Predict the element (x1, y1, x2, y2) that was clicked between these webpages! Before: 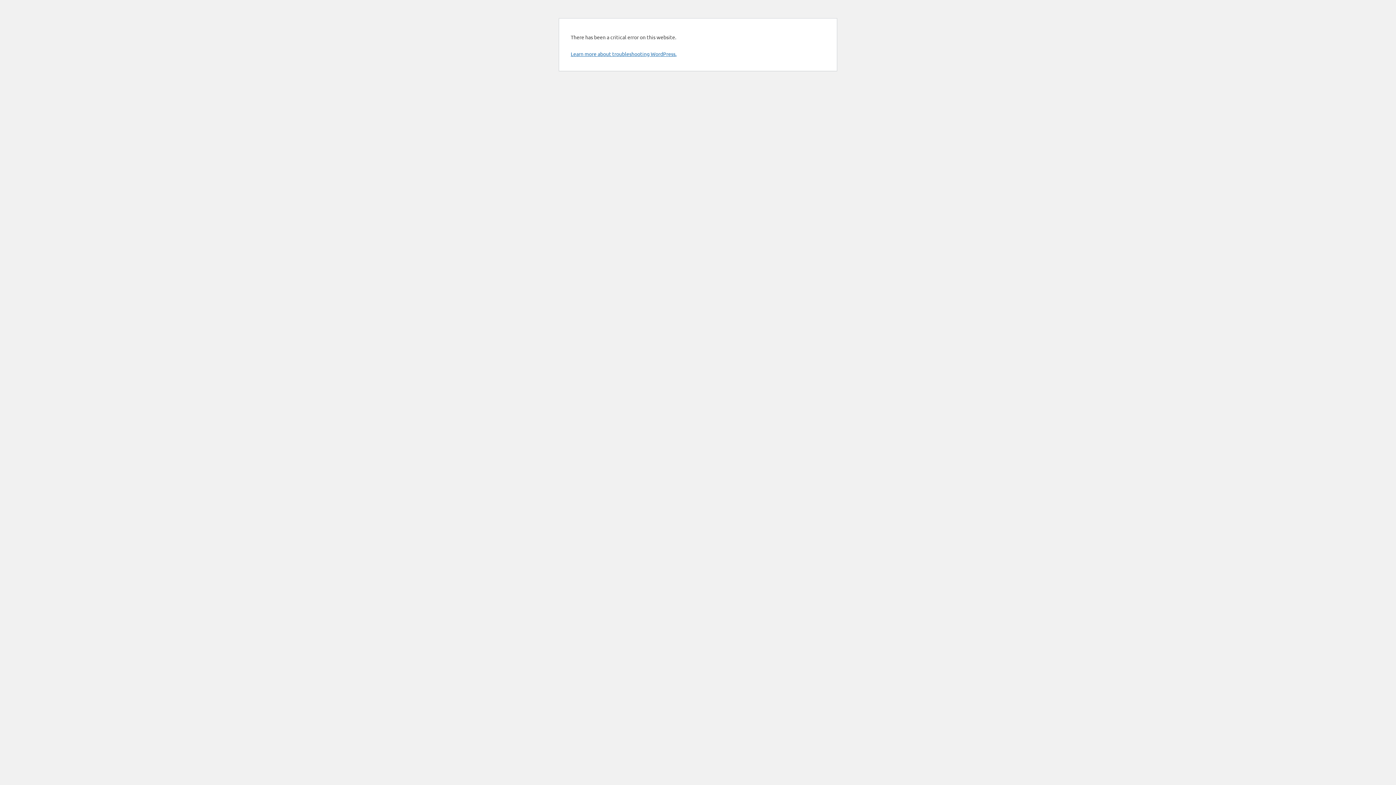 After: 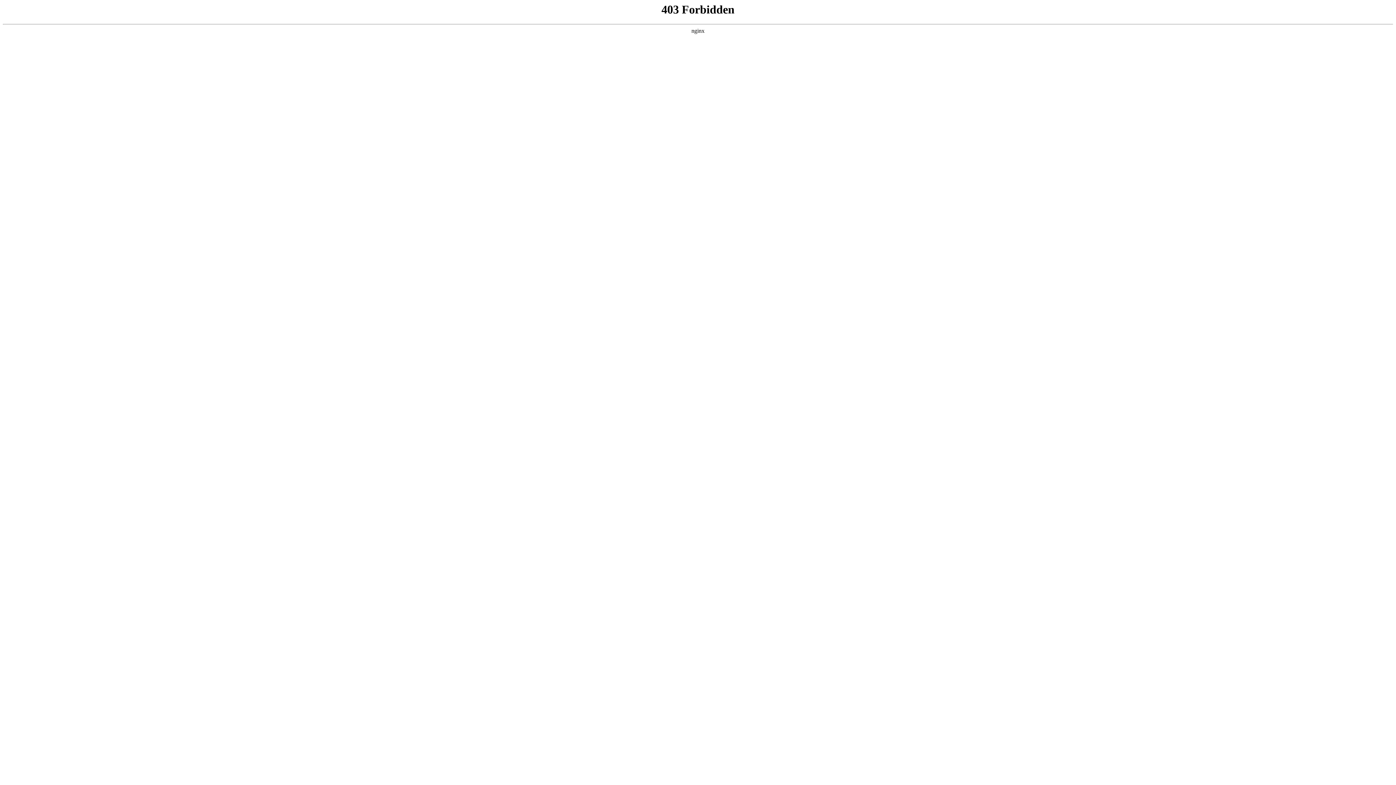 Action: label: Learn more about troubleshooting WordPress. bbox: (570, 50, 676, 57)